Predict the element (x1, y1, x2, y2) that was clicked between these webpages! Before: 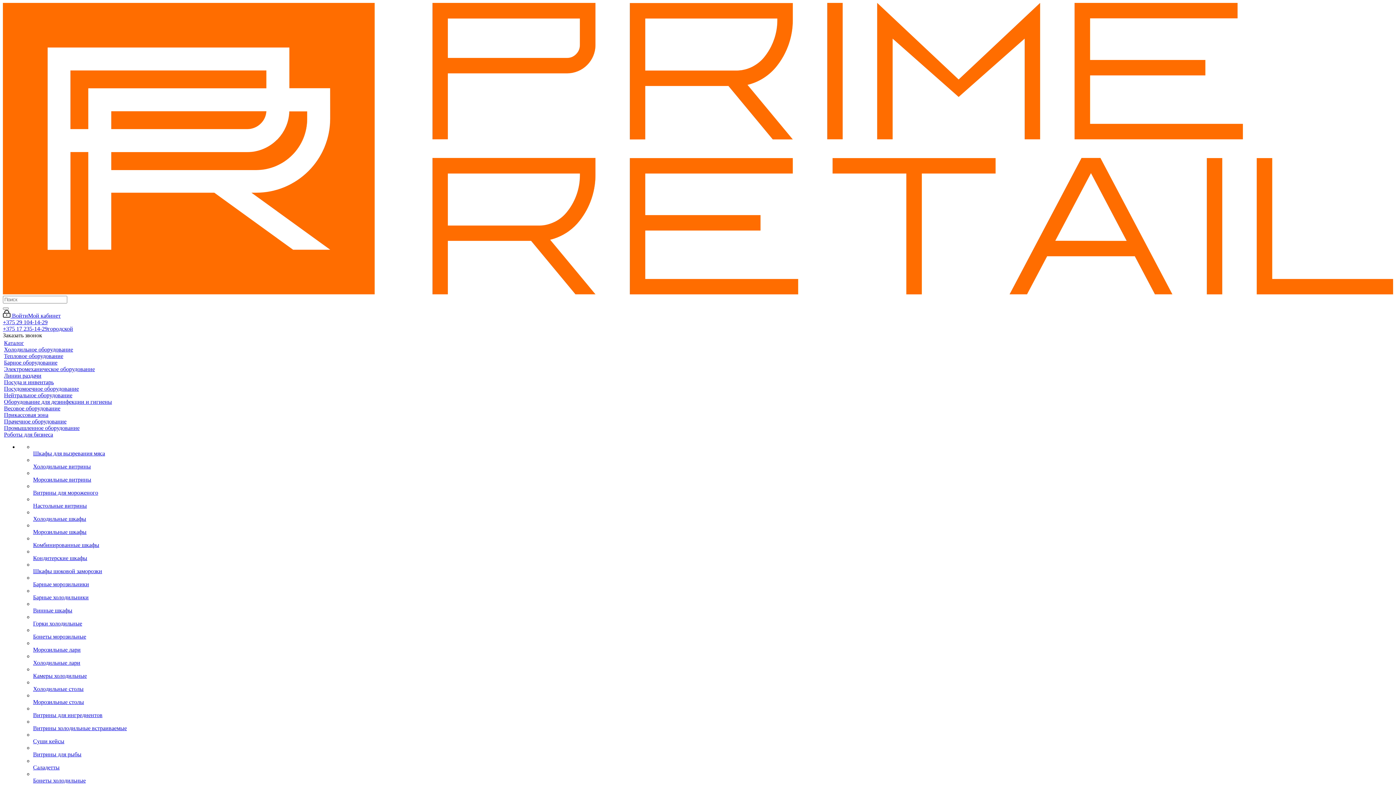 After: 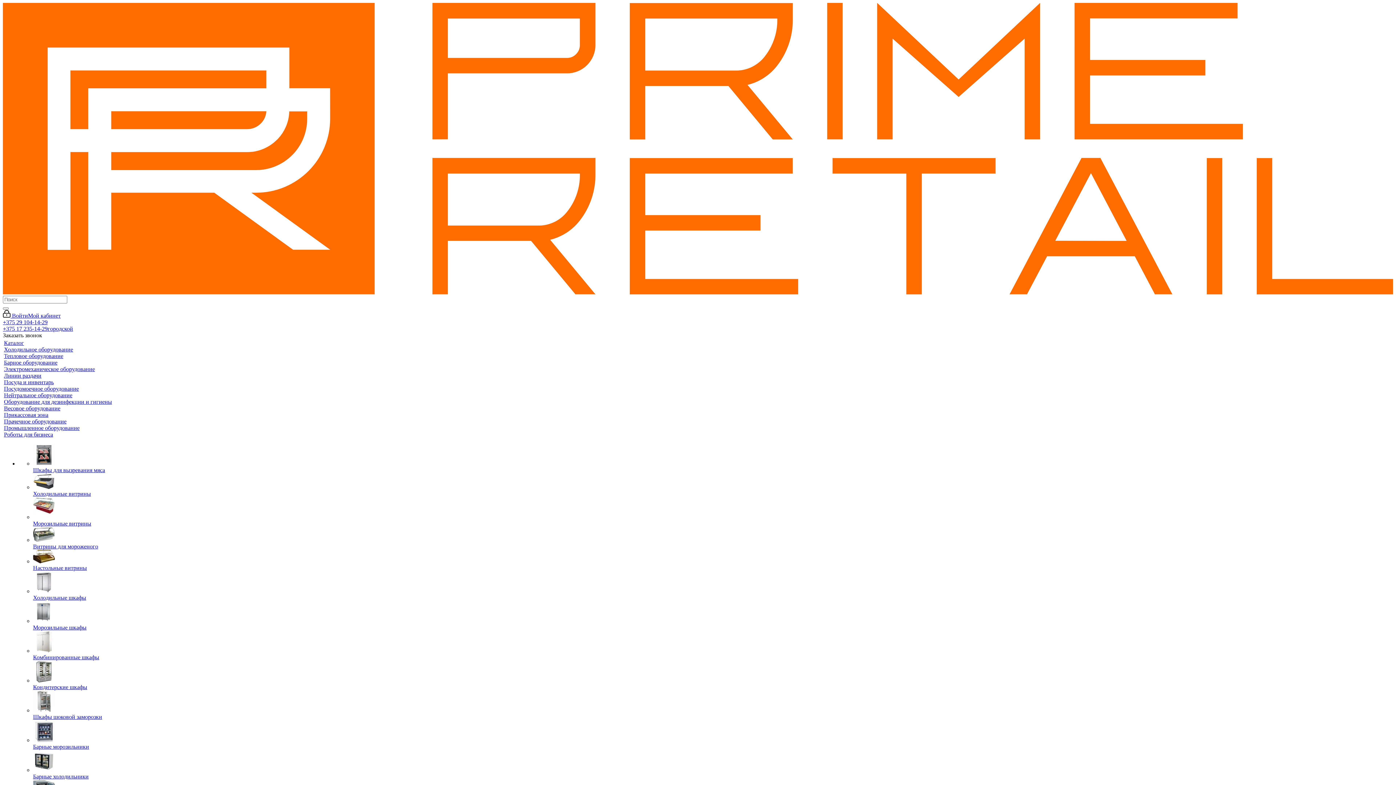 Action: bbox: (33, 594, 88, 600) label: Барные холодильники